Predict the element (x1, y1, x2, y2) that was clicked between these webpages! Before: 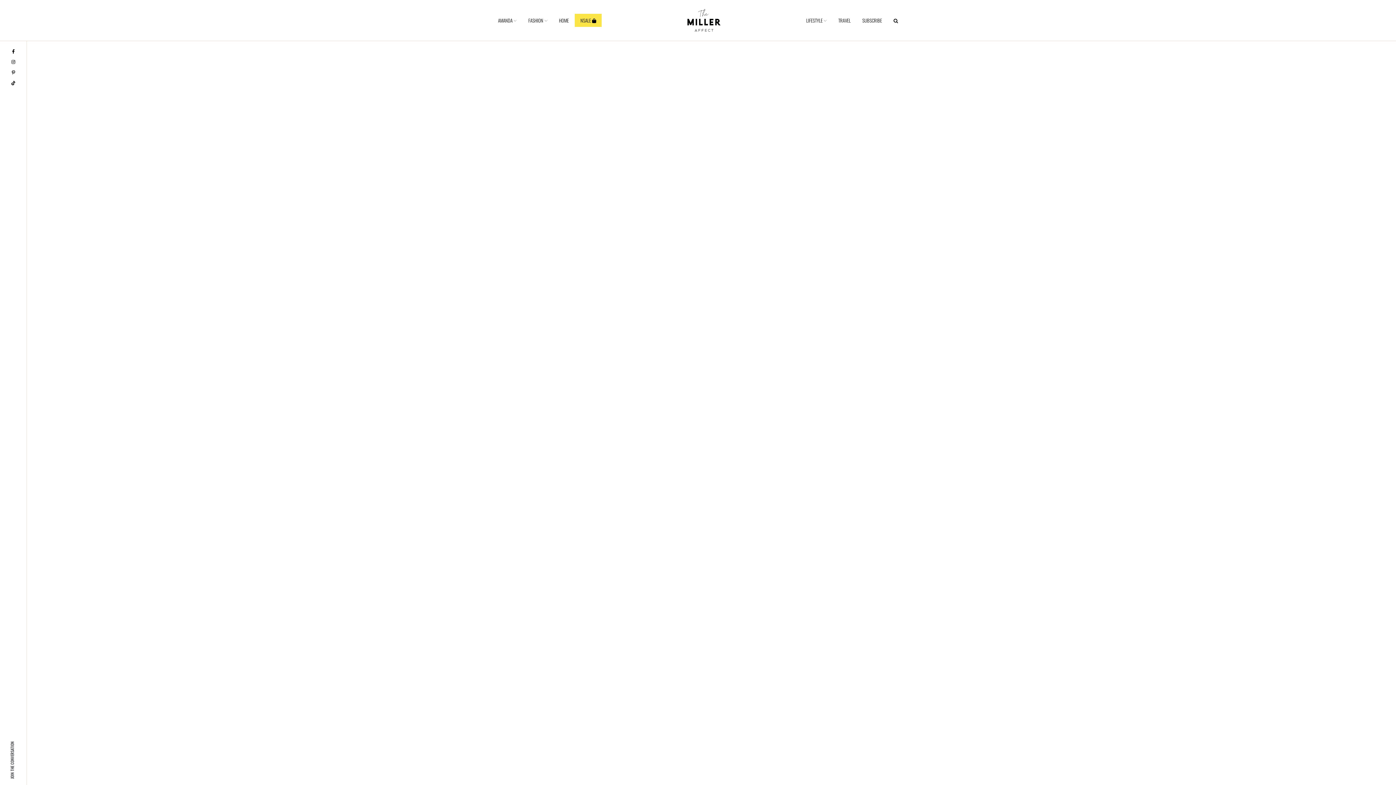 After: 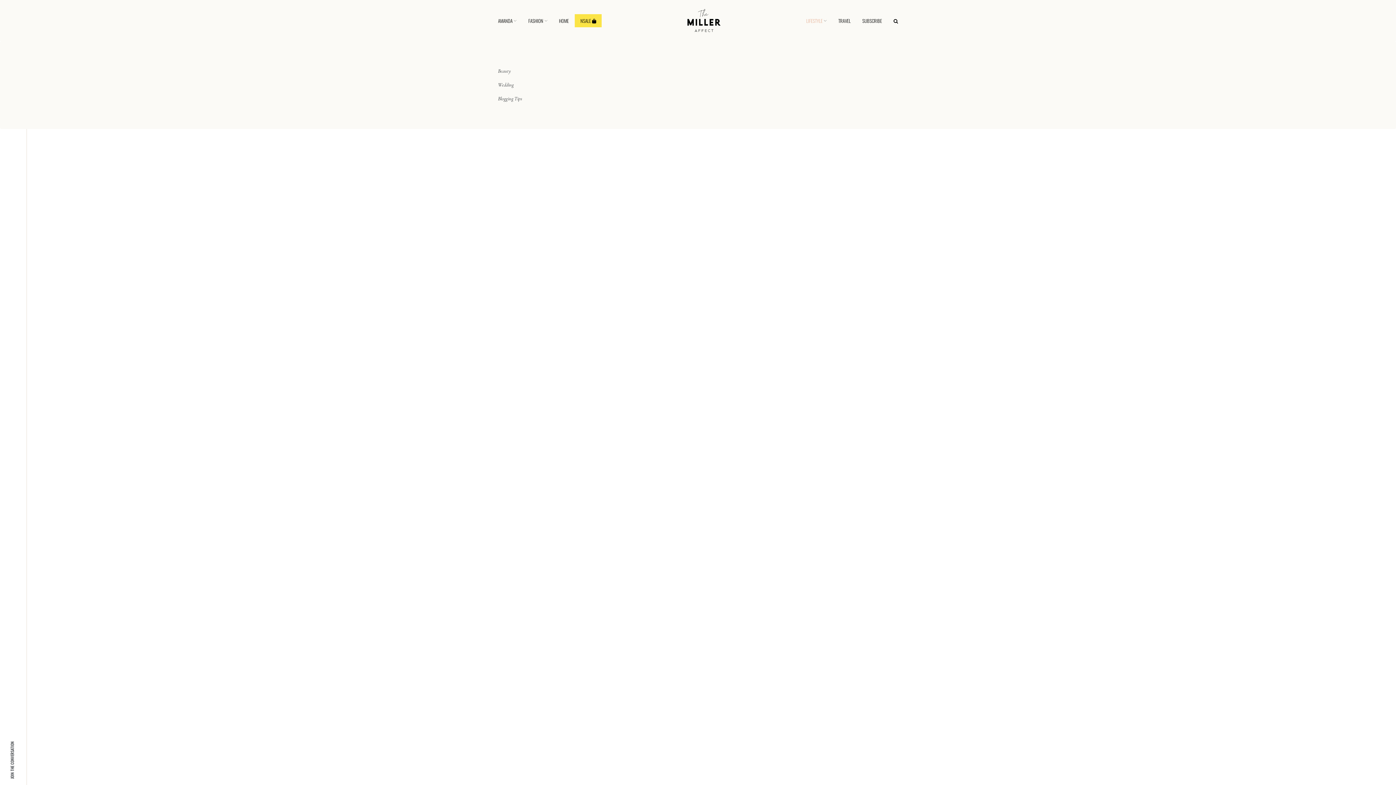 Action: label: LIFESTYLE bbox: (806, 13, 832, 26)